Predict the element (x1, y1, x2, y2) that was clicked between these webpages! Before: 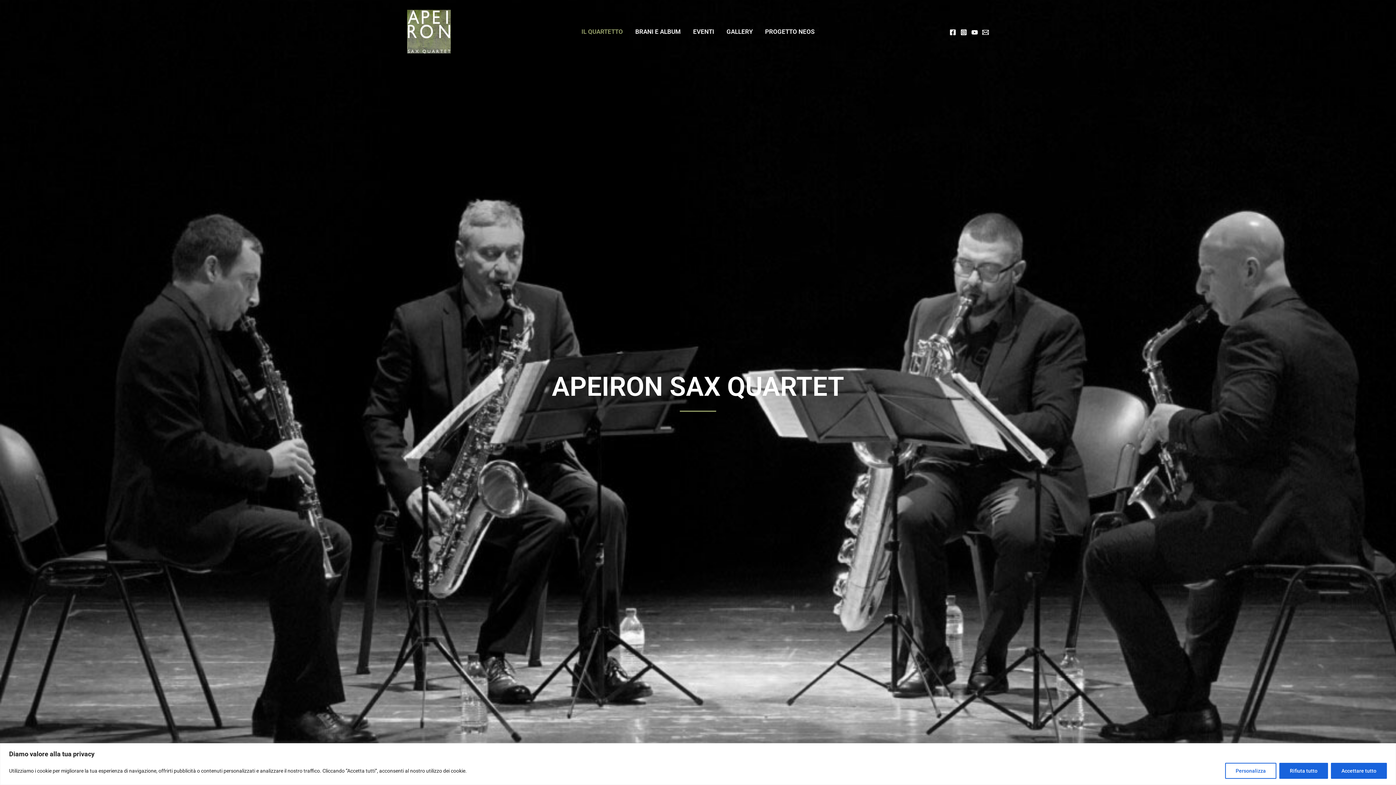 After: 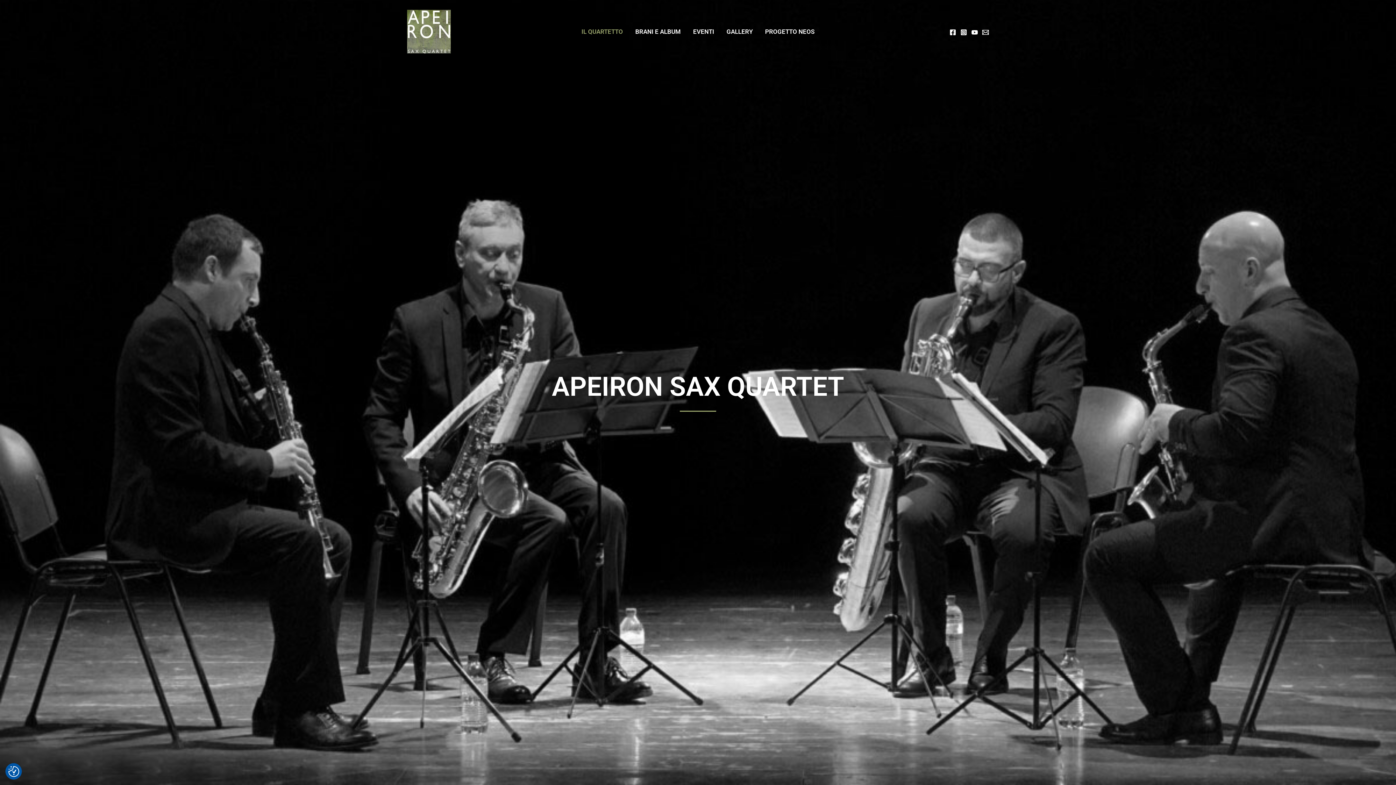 Action: label: Accettare tutto bbox: (1331, 763, 1387, 779)